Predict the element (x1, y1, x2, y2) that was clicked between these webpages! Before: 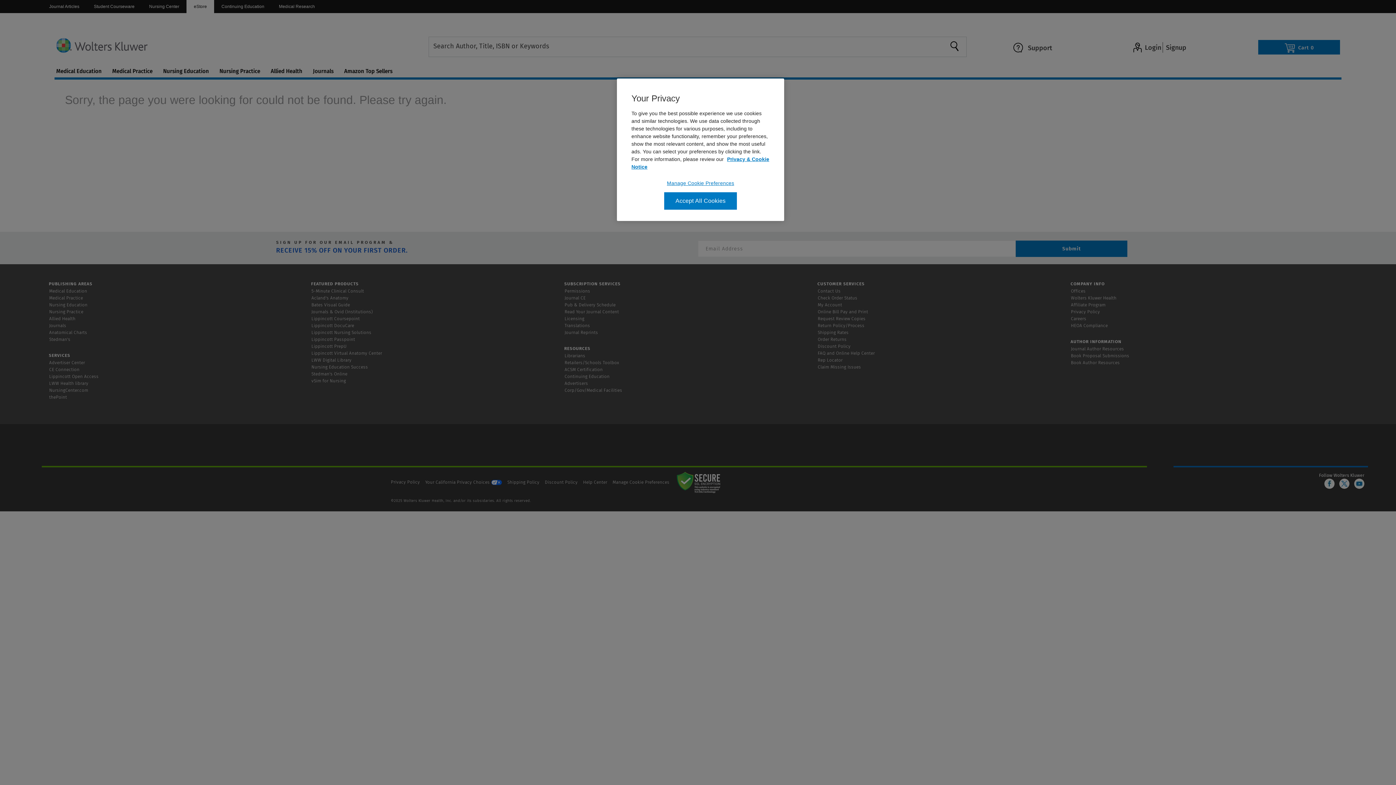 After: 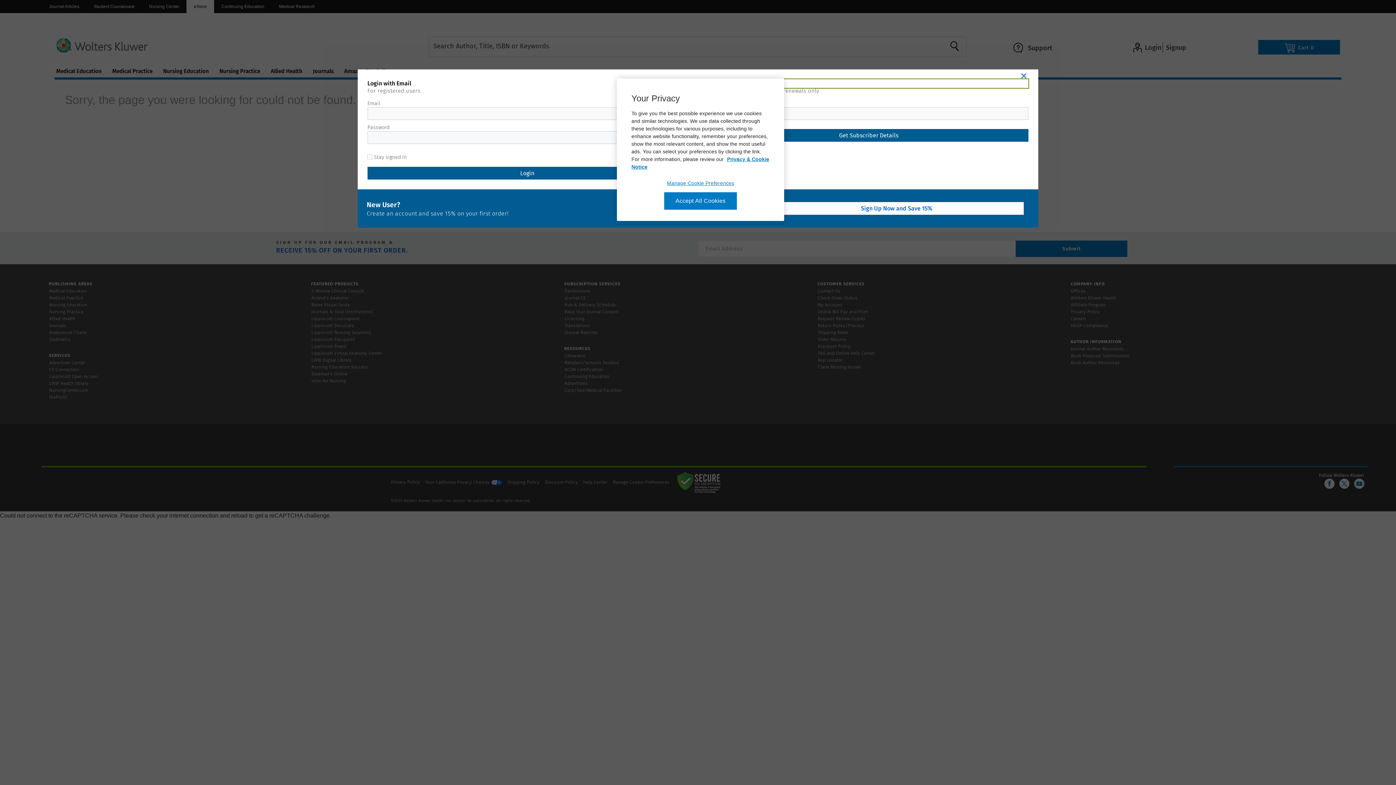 Action: label: Click to navigate to login page bbox: (1145, 42, 1163, 52)